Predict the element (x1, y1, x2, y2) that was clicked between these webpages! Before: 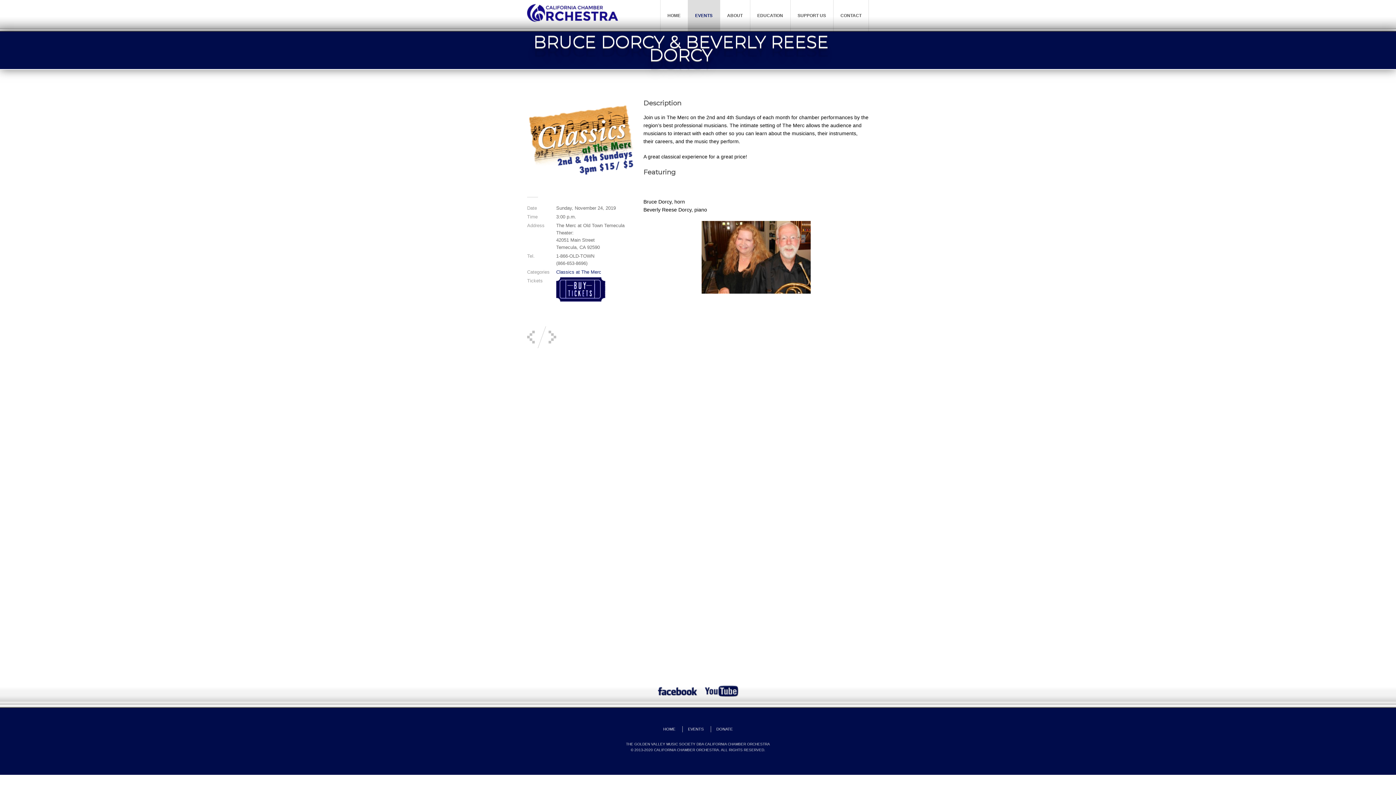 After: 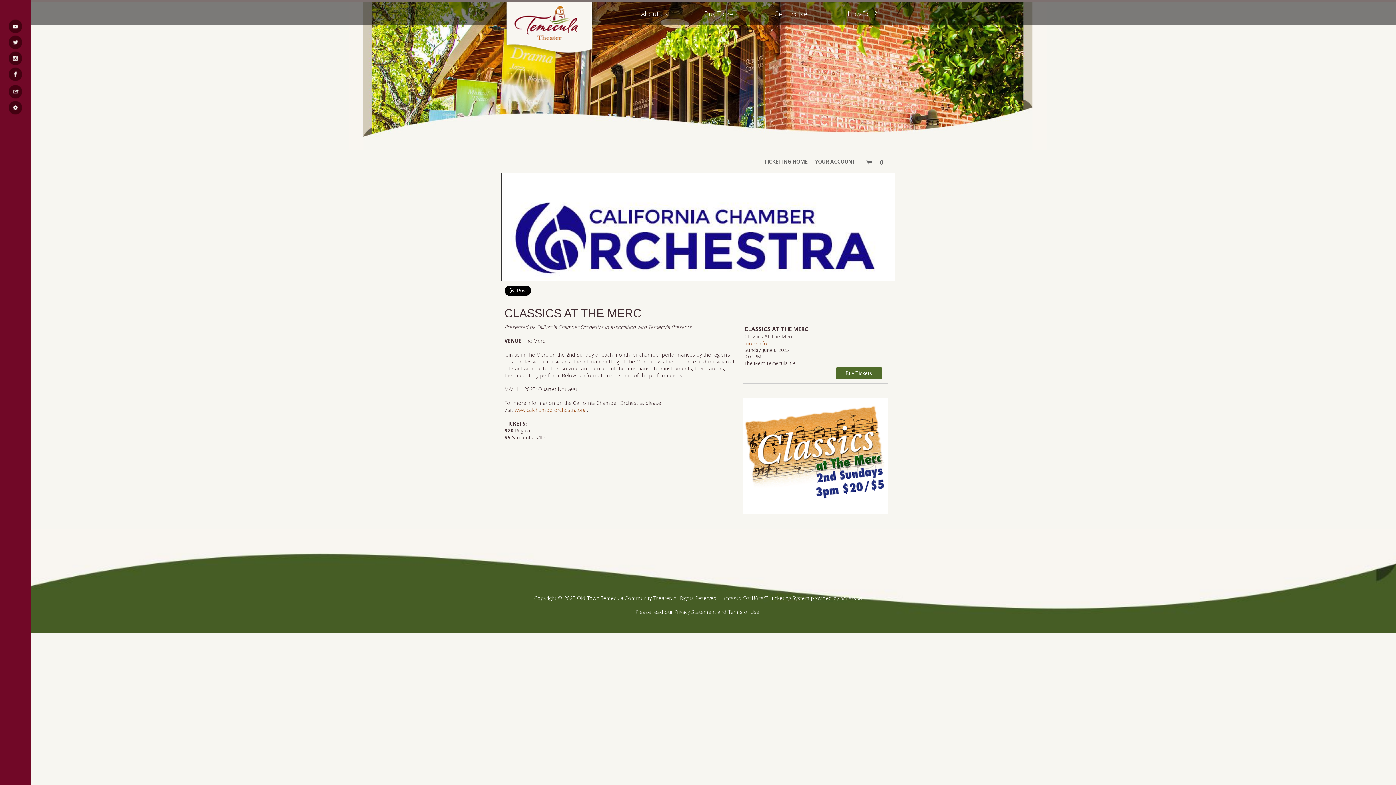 Action: bbox: (556, 277, 605, 312)